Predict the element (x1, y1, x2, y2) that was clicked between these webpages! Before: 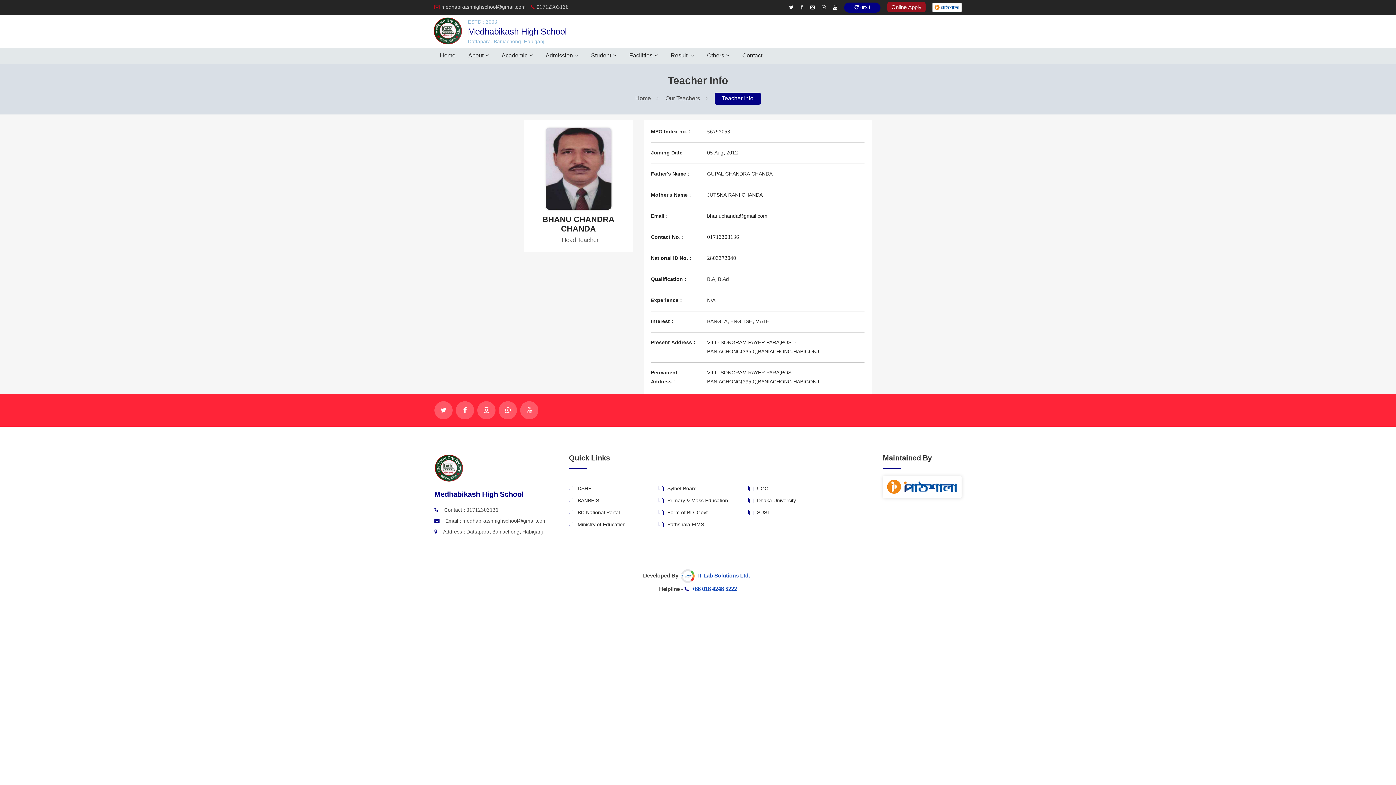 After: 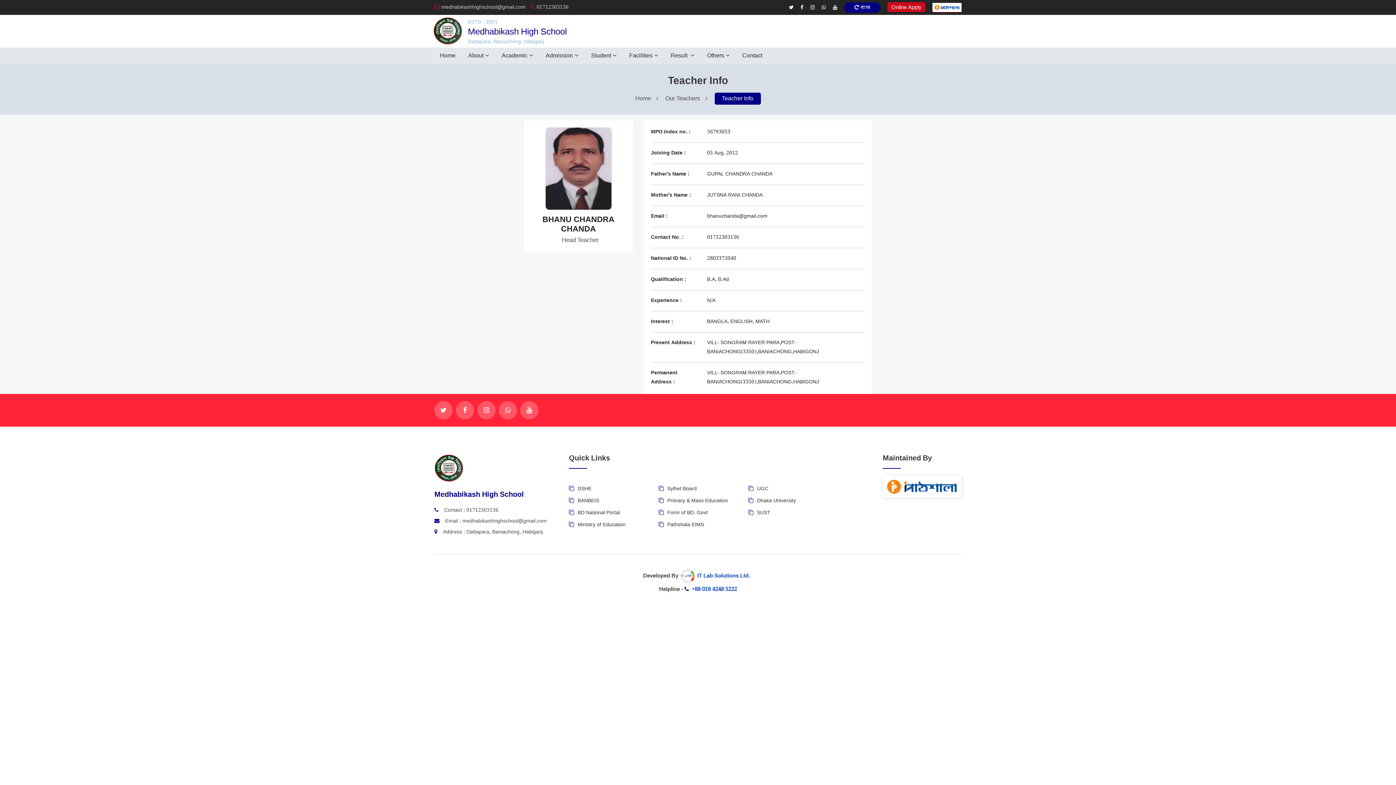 Action: bbox: (714, 92, 760, 104) label: Teacher Info